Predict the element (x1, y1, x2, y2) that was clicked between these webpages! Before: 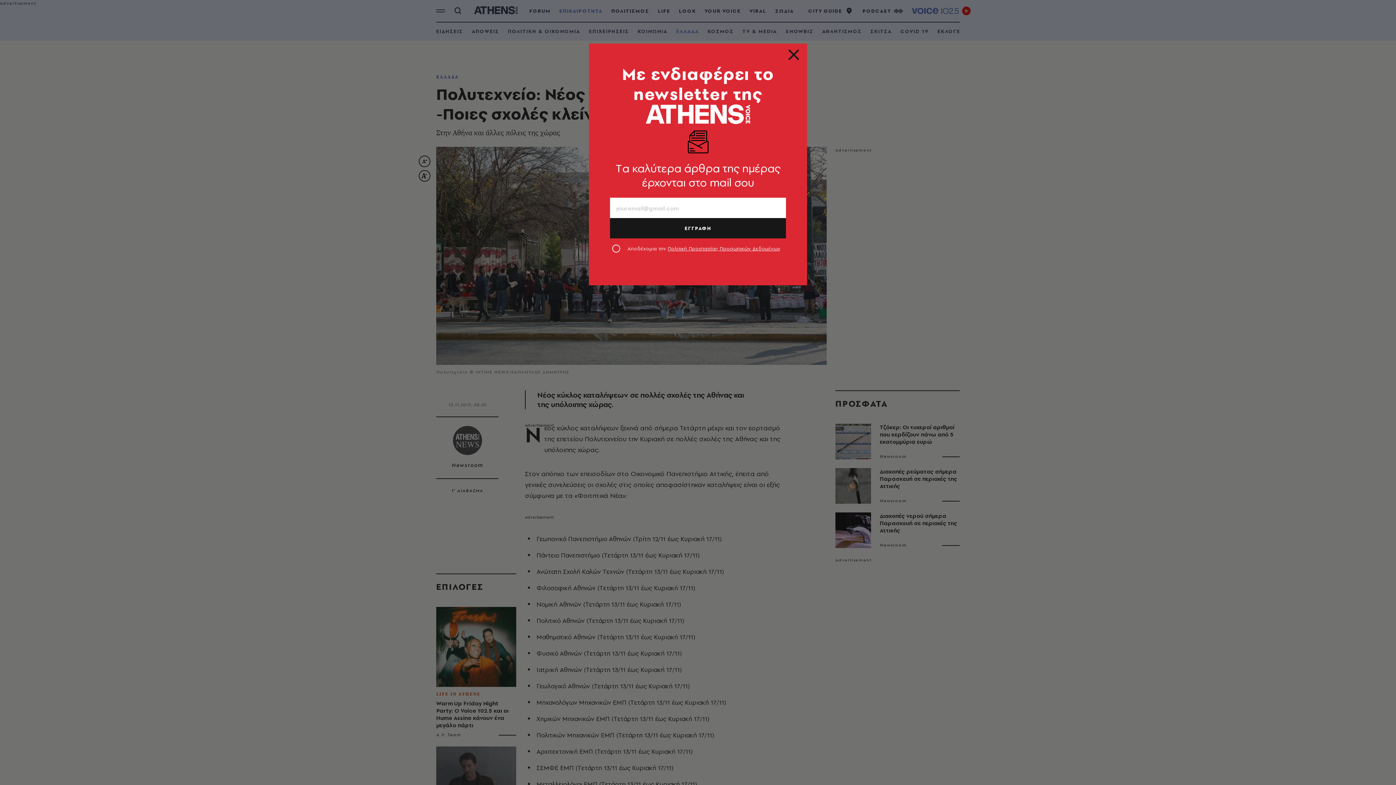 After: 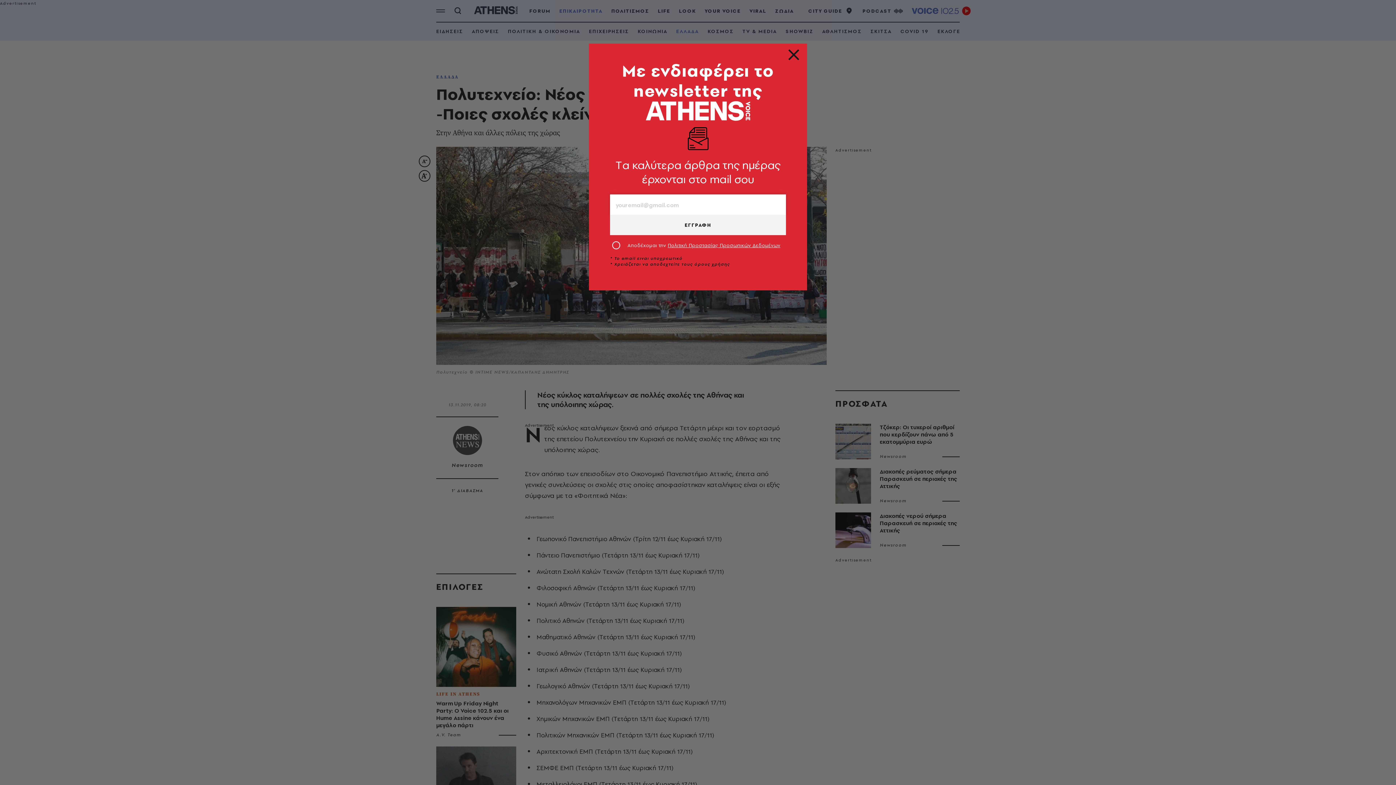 Action: label: ΕΓΓΡΑΦΗ bbox: (610, 218, 786, 238)